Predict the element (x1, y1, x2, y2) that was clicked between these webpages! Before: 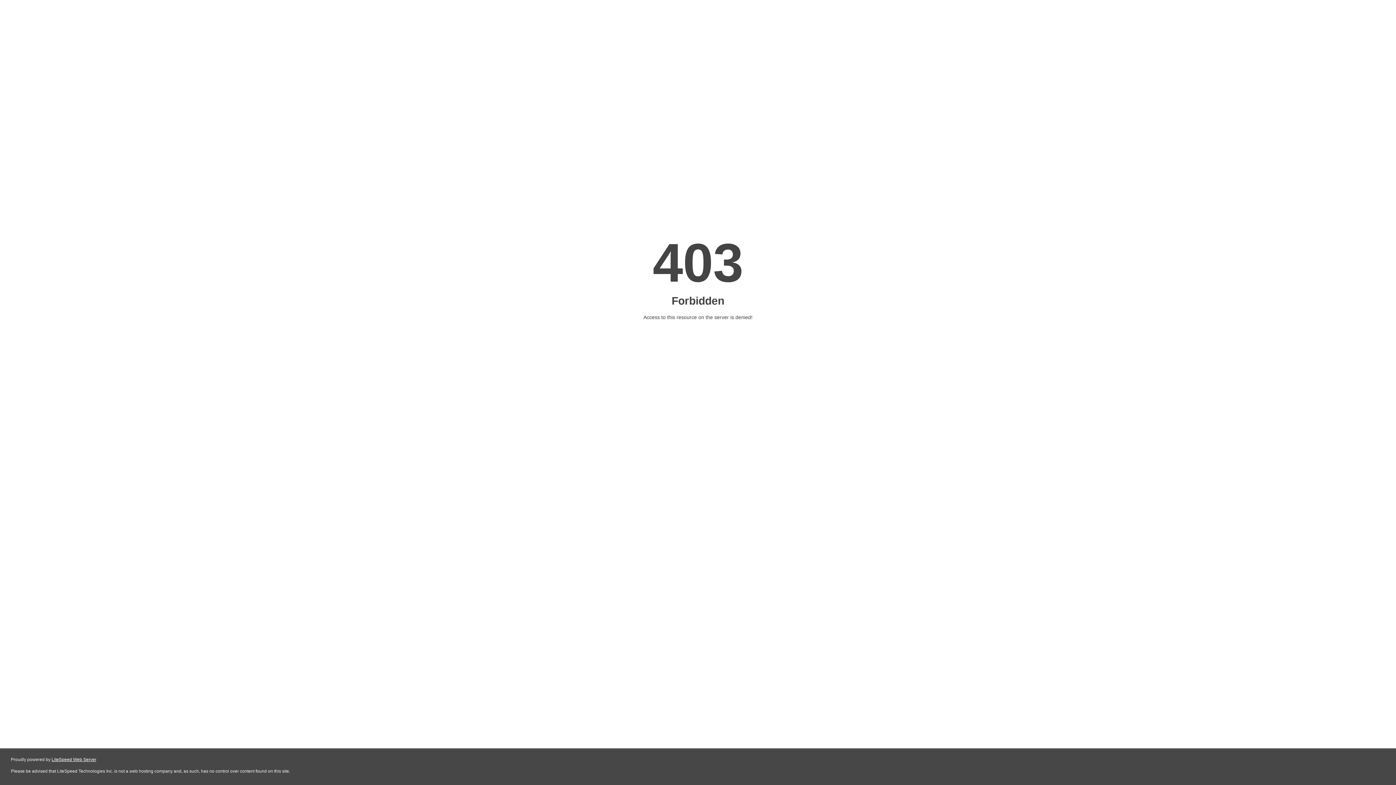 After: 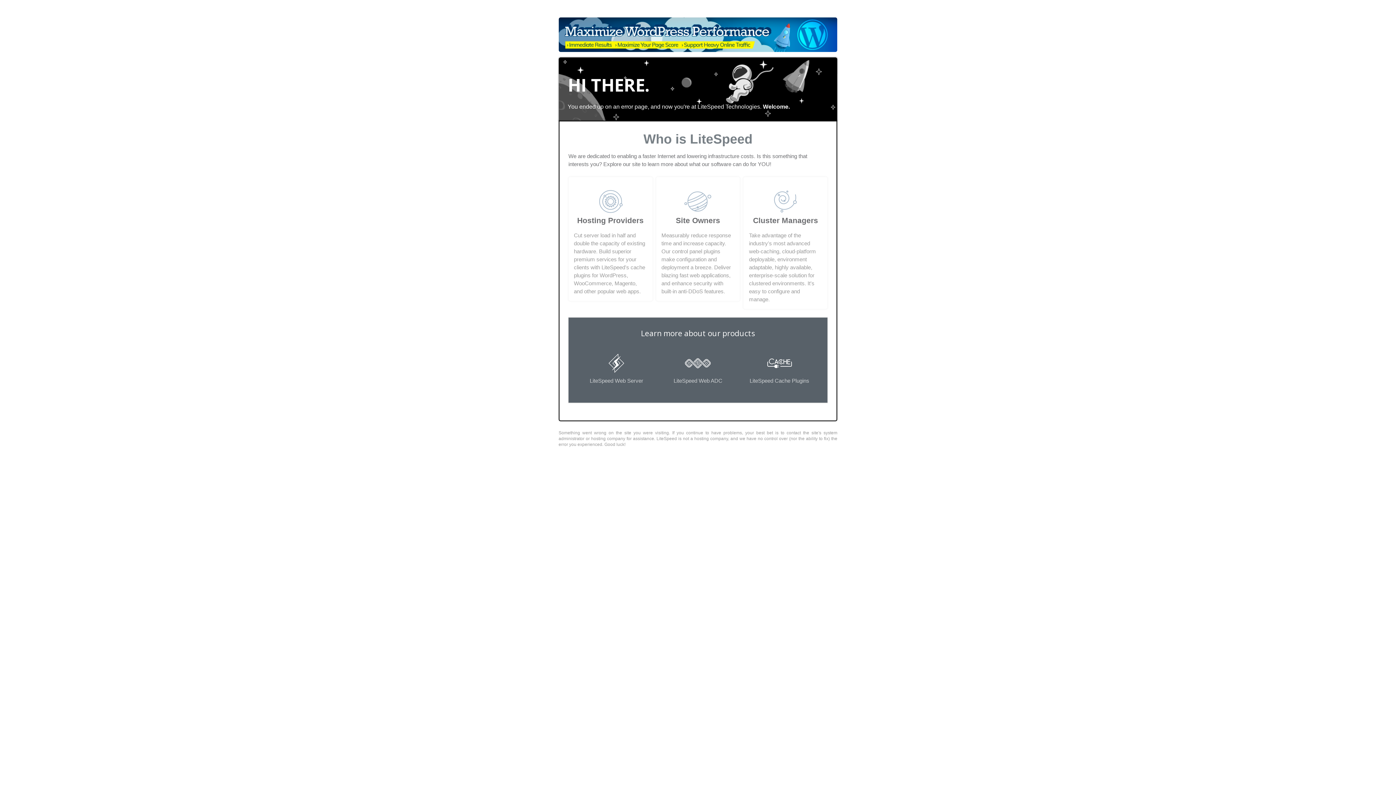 Action: label: LiteSpeed Web Server bbox: (51, 757, 96, 762)